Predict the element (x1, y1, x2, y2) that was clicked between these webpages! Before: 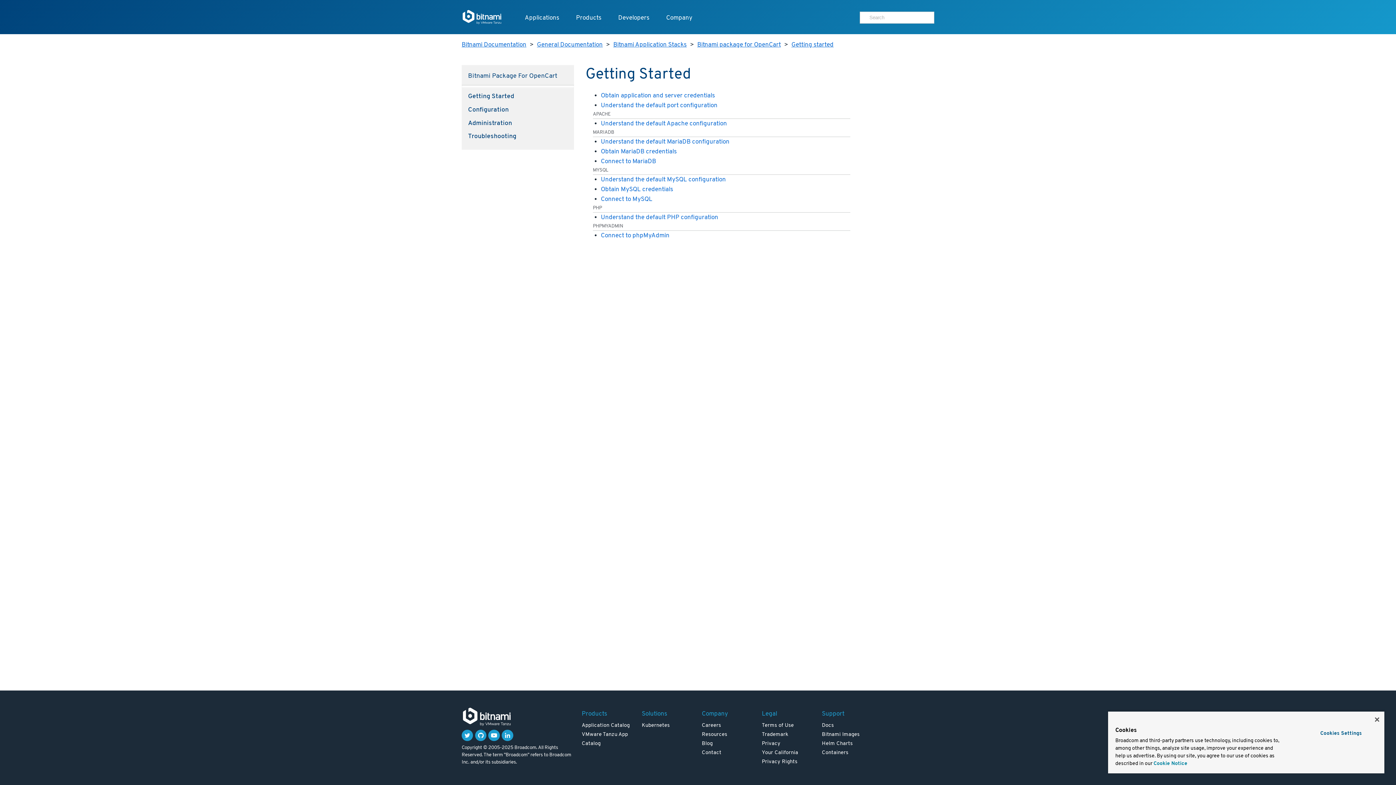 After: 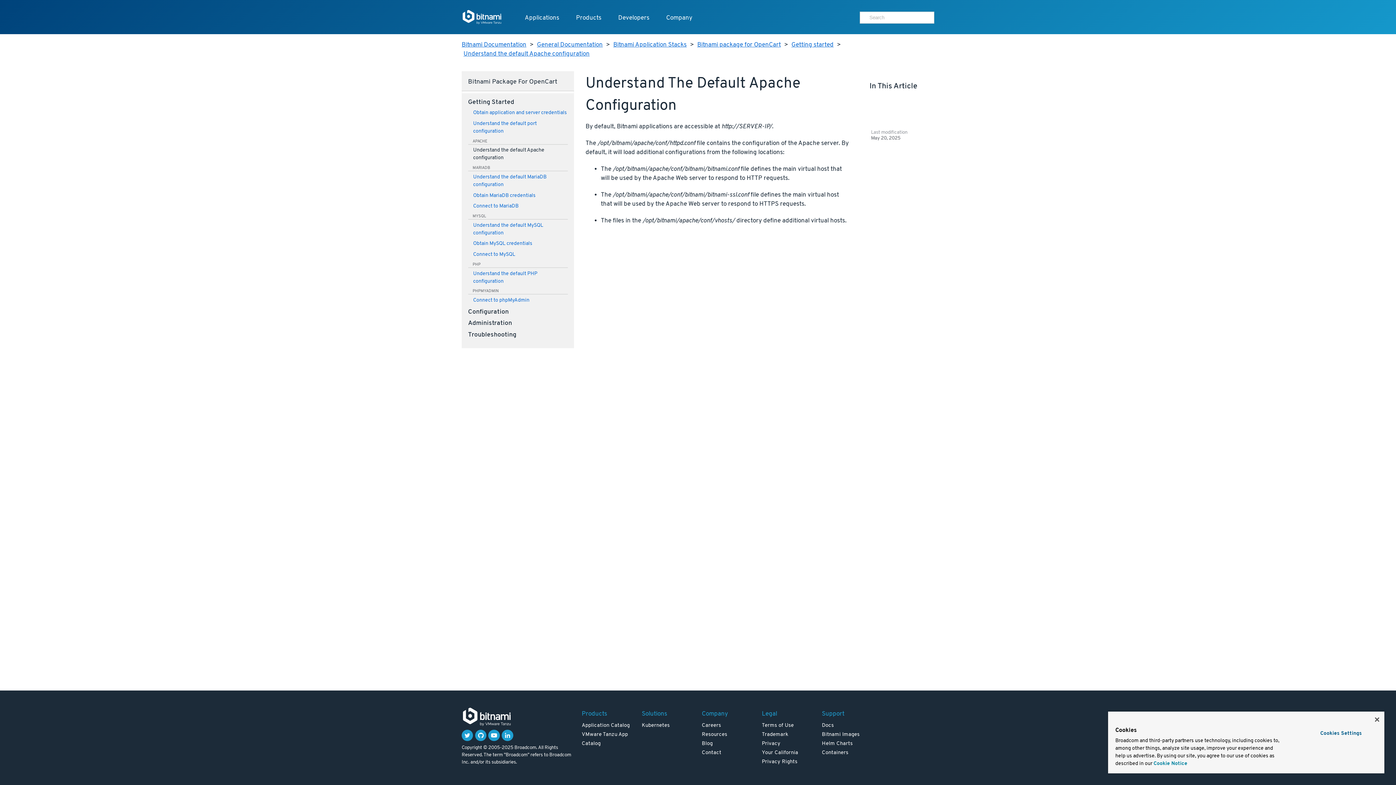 Action: label: Understand the default Apache configuration bbox: (601, 119, 727, 127)